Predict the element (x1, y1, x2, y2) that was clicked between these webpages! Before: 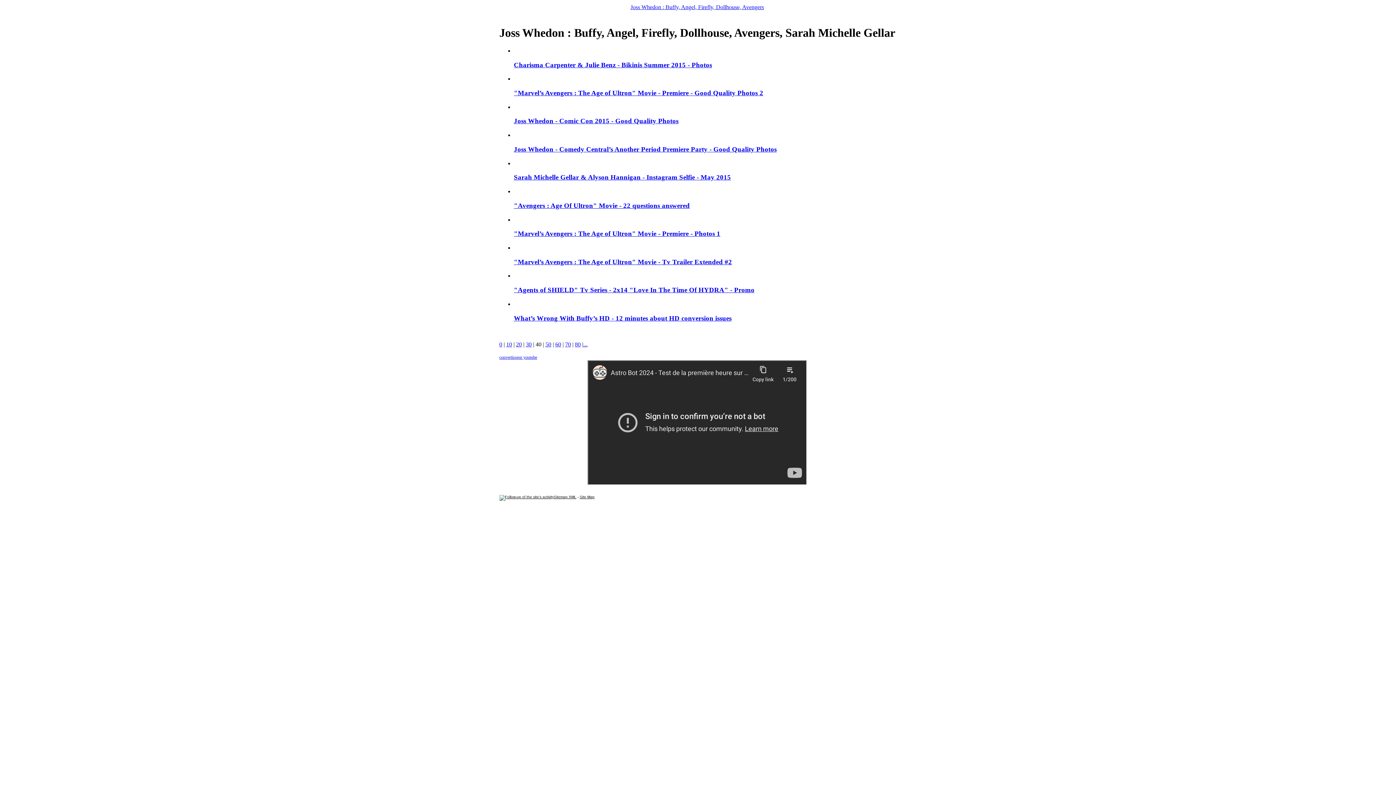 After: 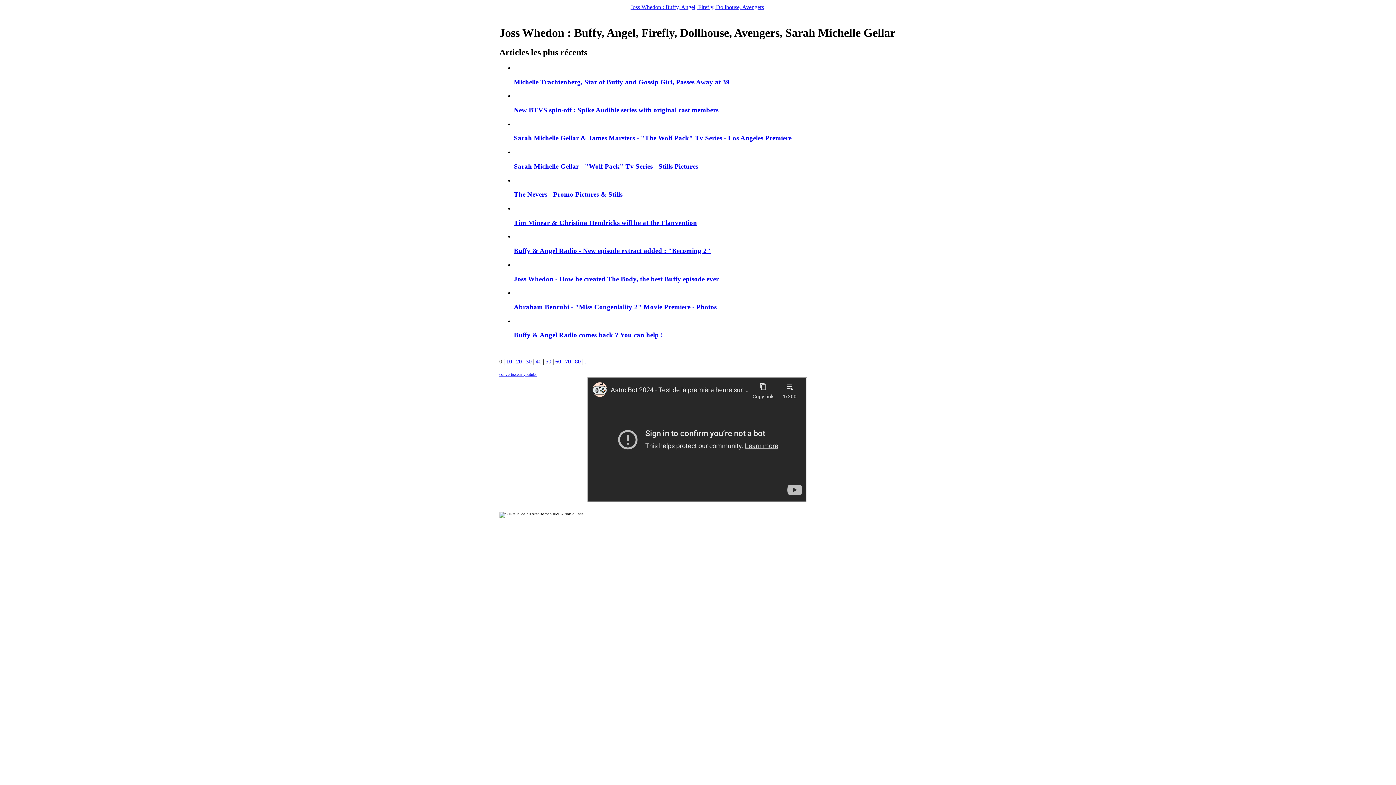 Action: bbox: (499, 495, 576, 499) label: Sitemap XML